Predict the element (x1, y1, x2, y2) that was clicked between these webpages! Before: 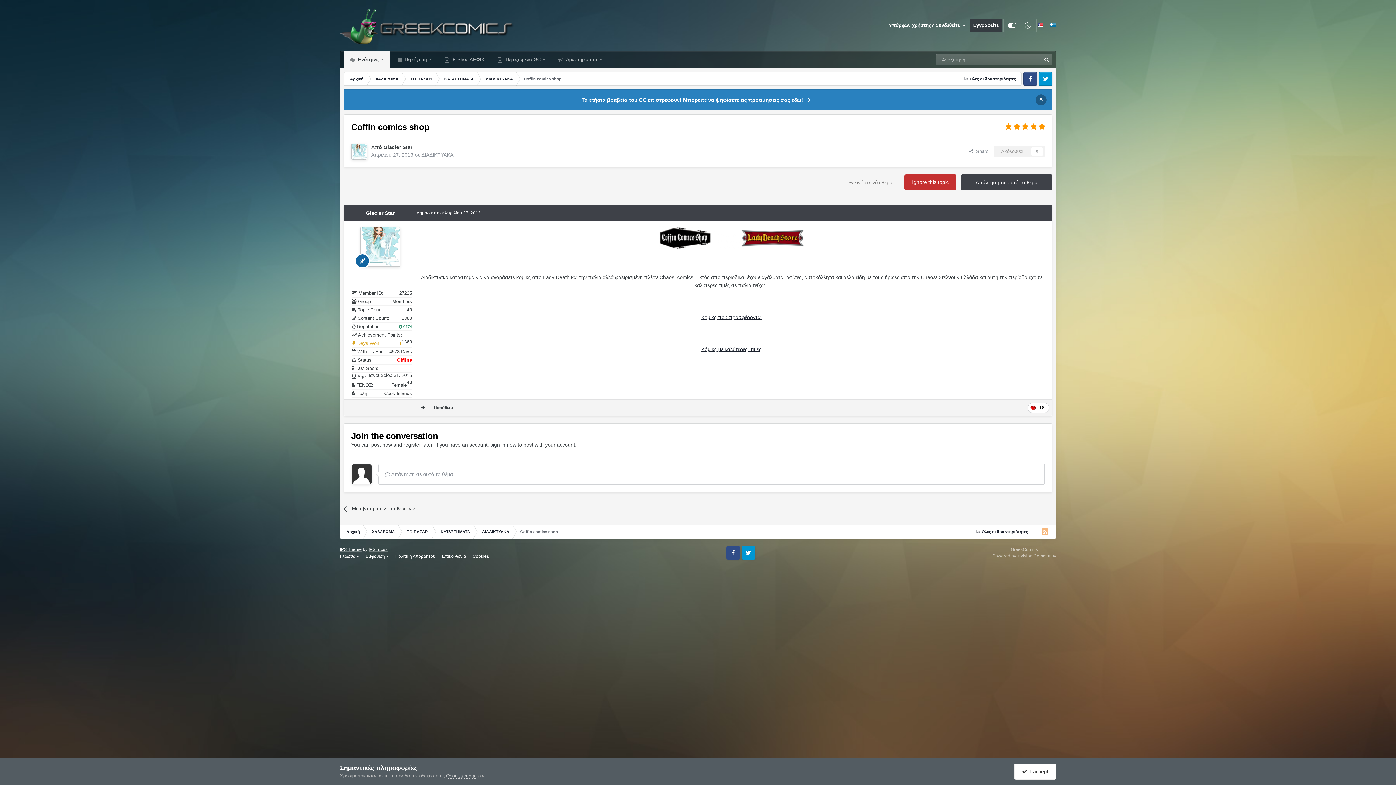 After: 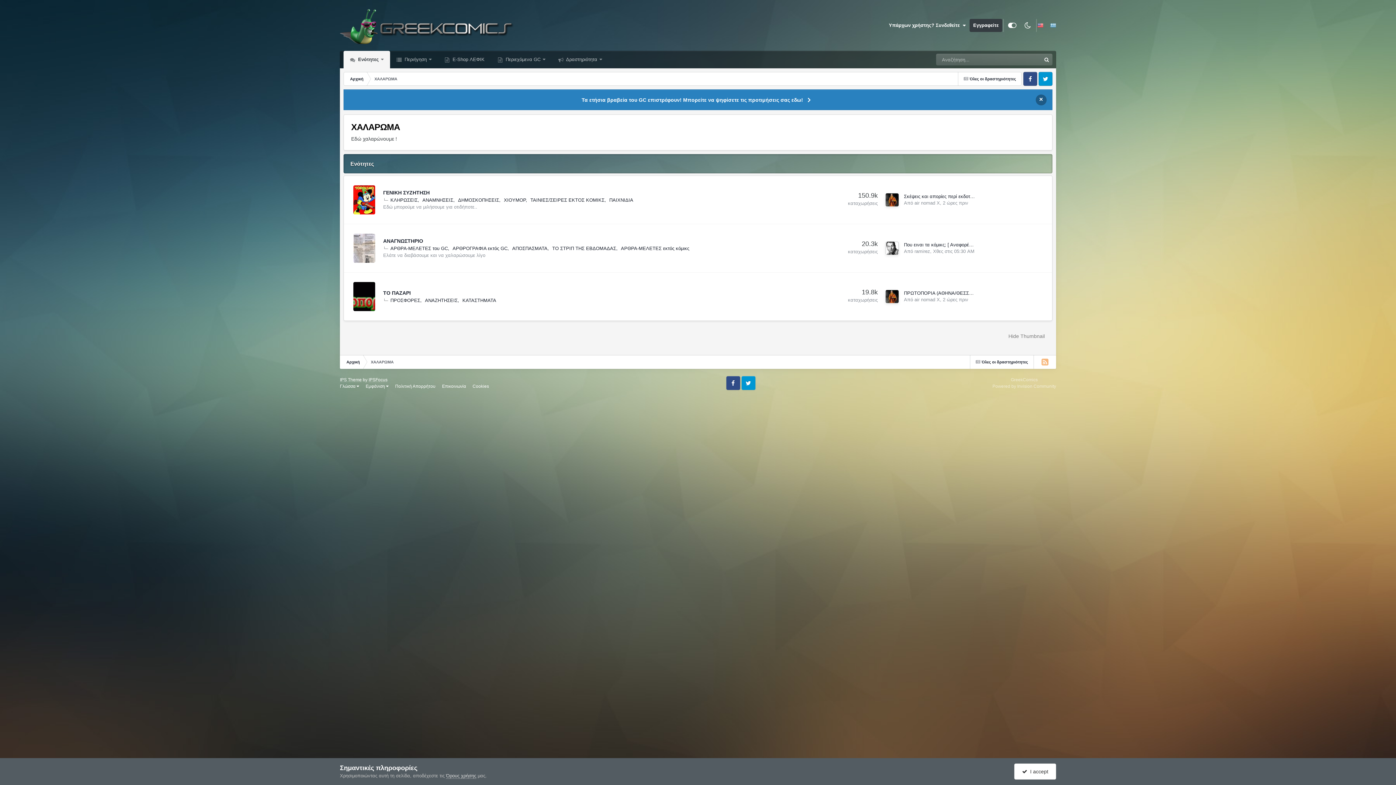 Action: label: ΧΑΛΑΡΩΜΑ bbox: (365, 525, 400, 539)